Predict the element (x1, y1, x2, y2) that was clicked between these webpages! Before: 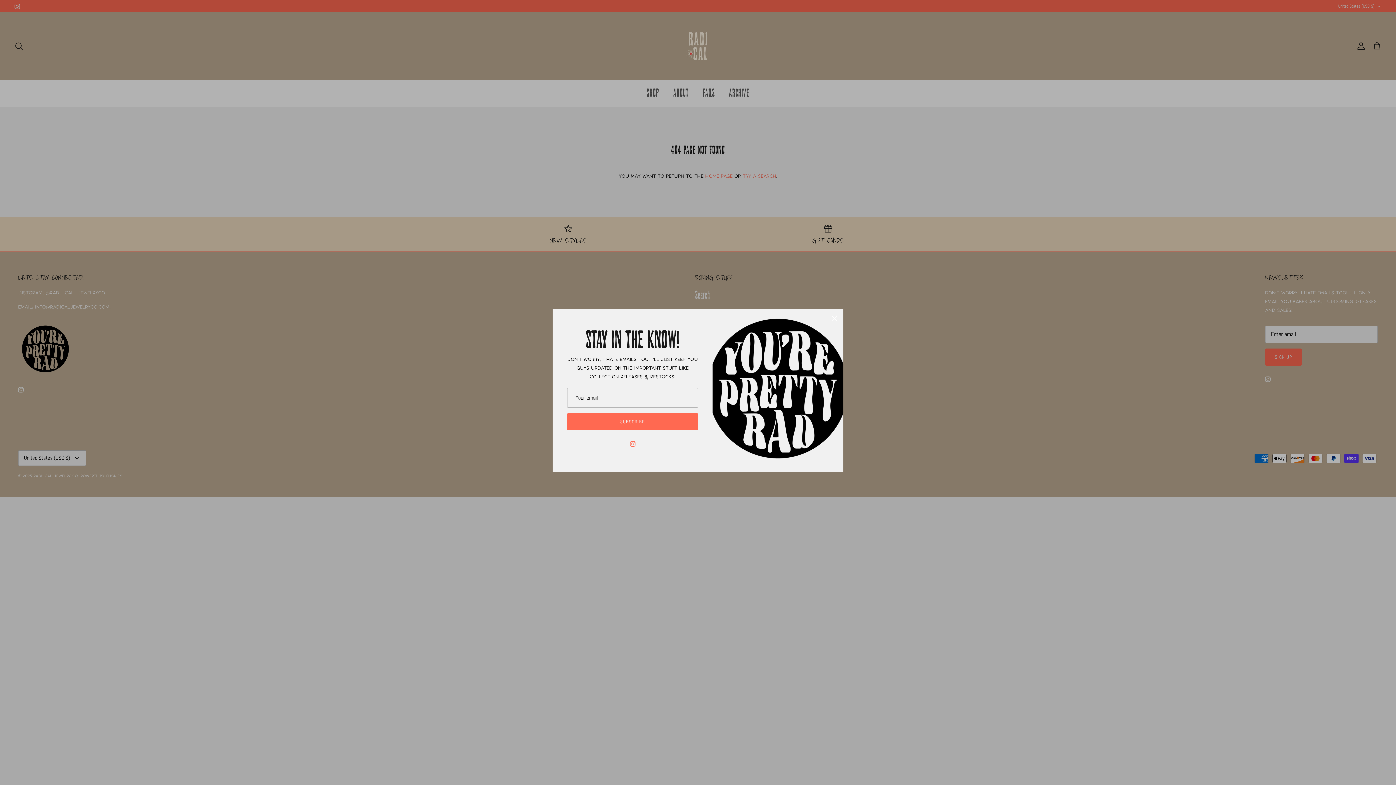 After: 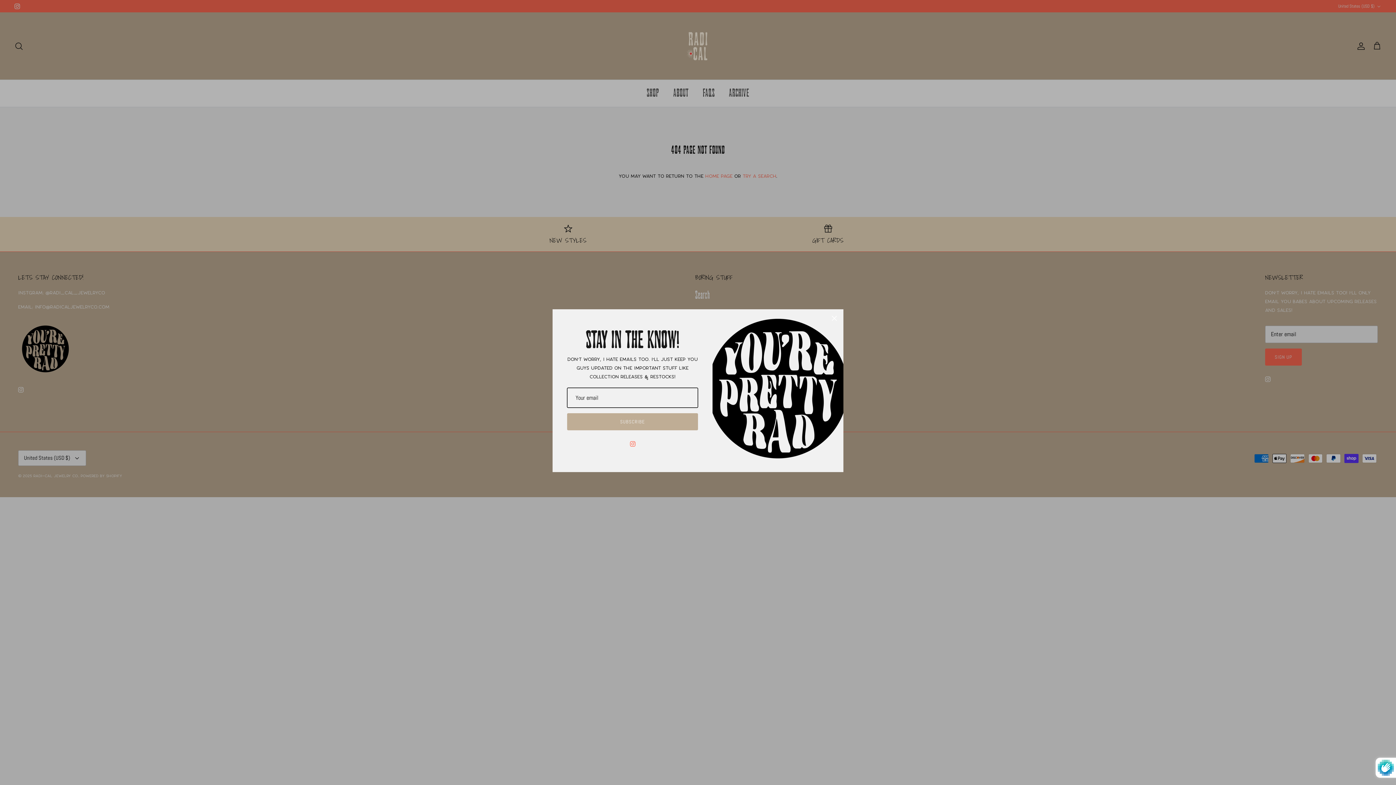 Action: bbox: (567, 414, 698, 431) label: SUBSCRIBE